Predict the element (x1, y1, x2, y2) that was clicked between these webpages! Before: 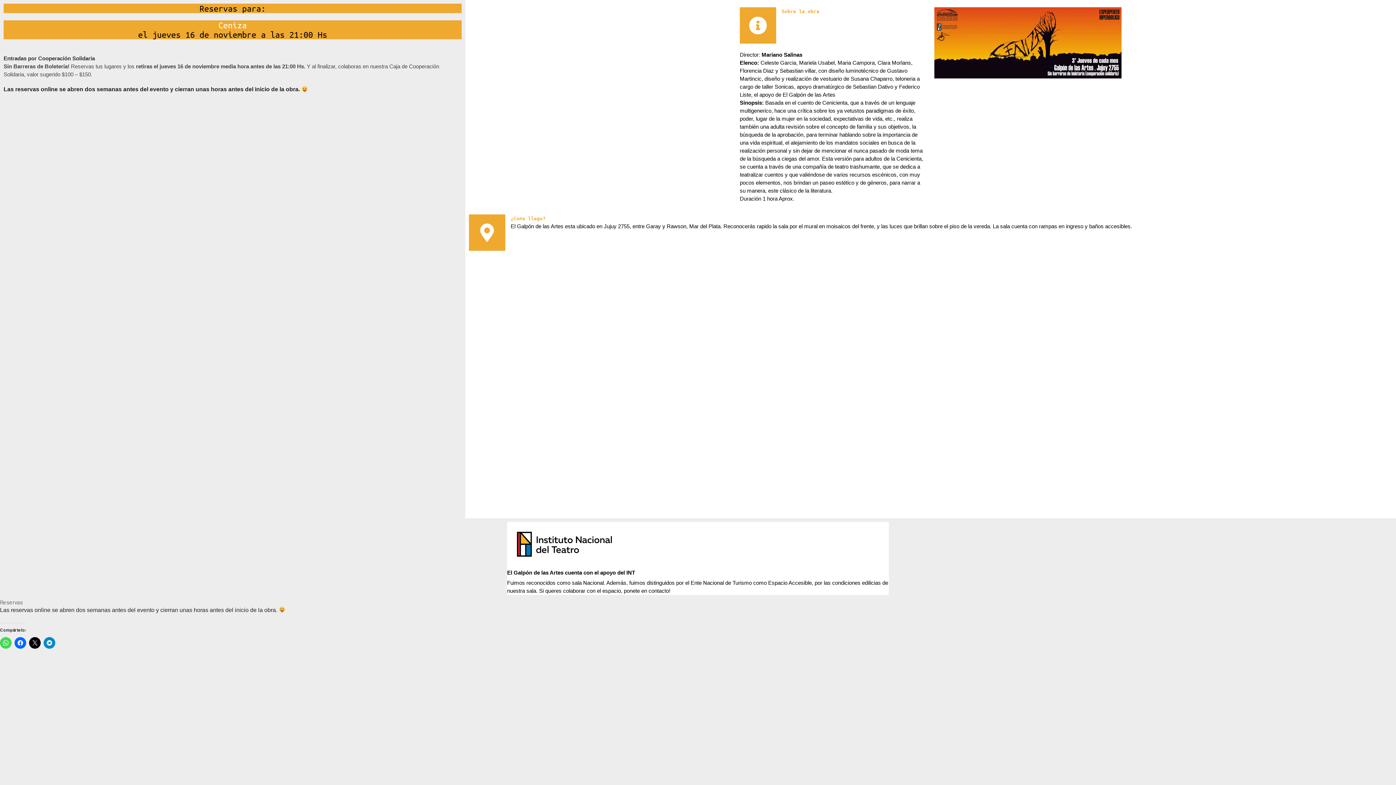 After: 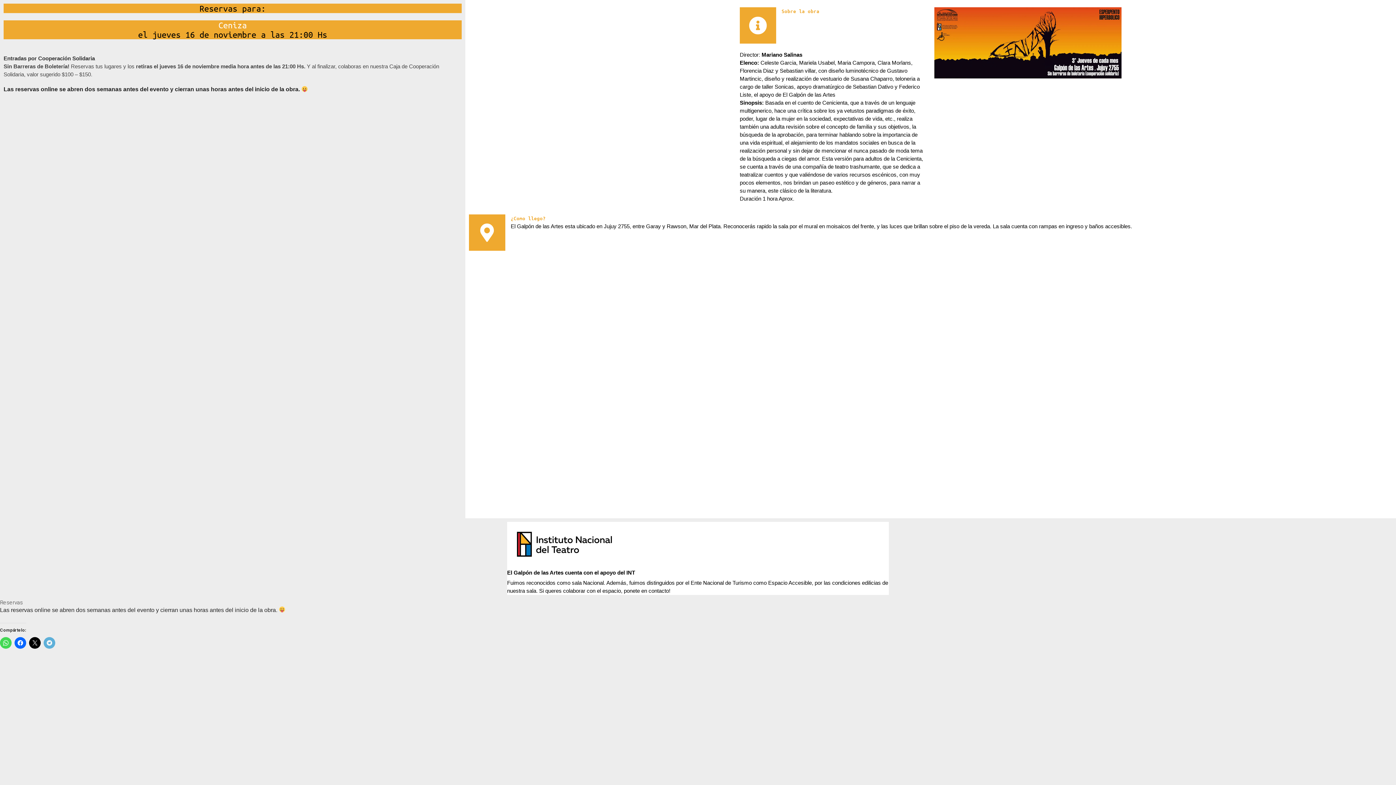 Action: bbox: (43, 637, 55, 648)